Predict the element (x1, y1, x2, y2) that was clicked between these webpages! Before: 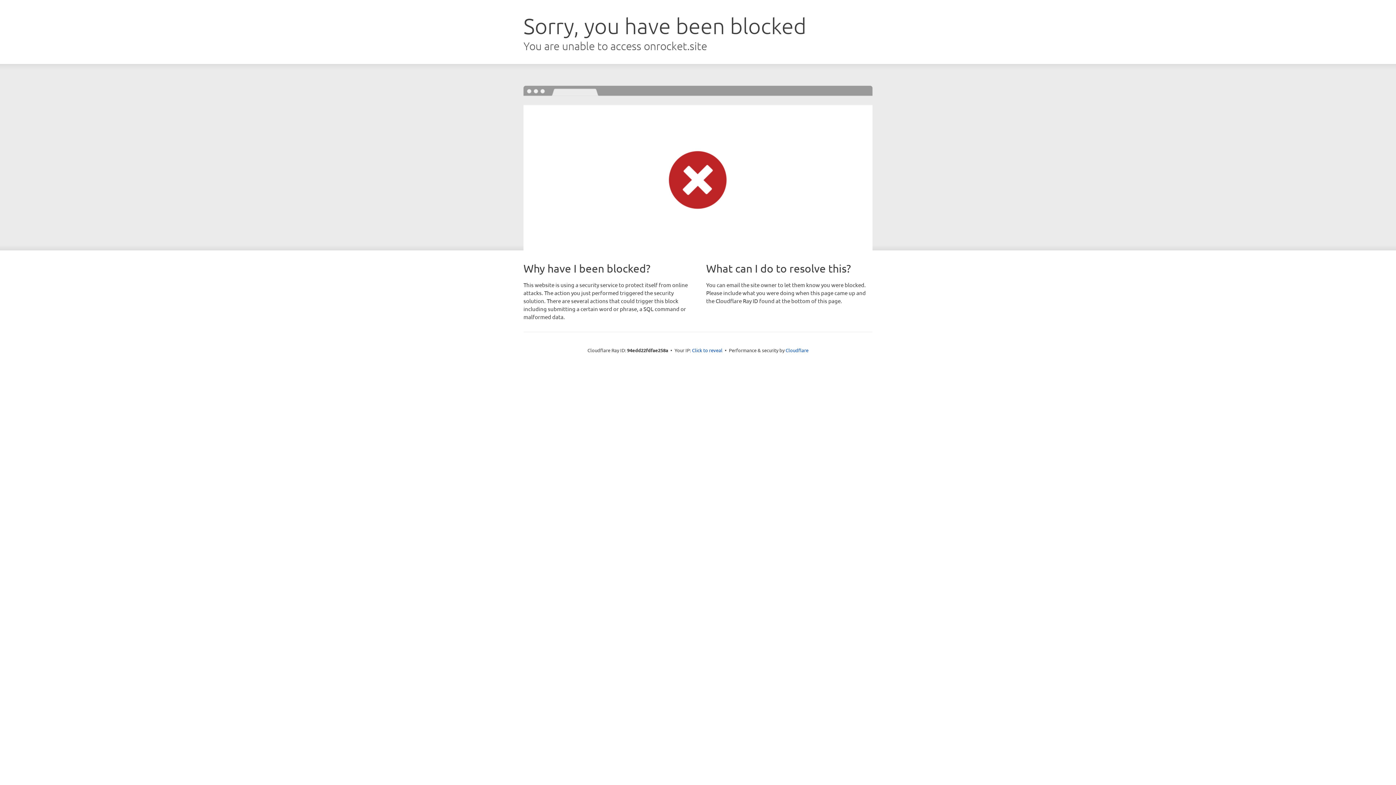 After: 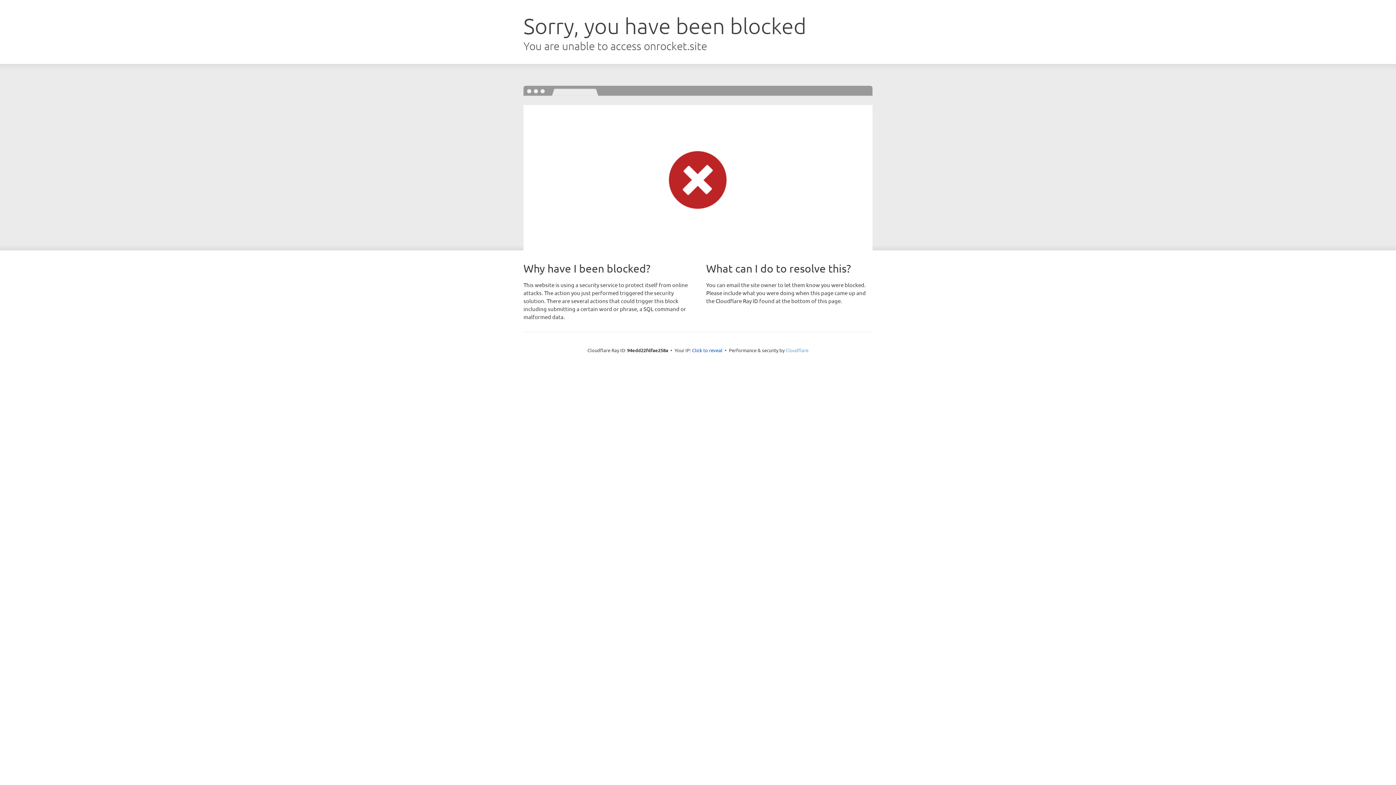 Action: label: Cloudflare bbox: (785, 347, 808, 353)